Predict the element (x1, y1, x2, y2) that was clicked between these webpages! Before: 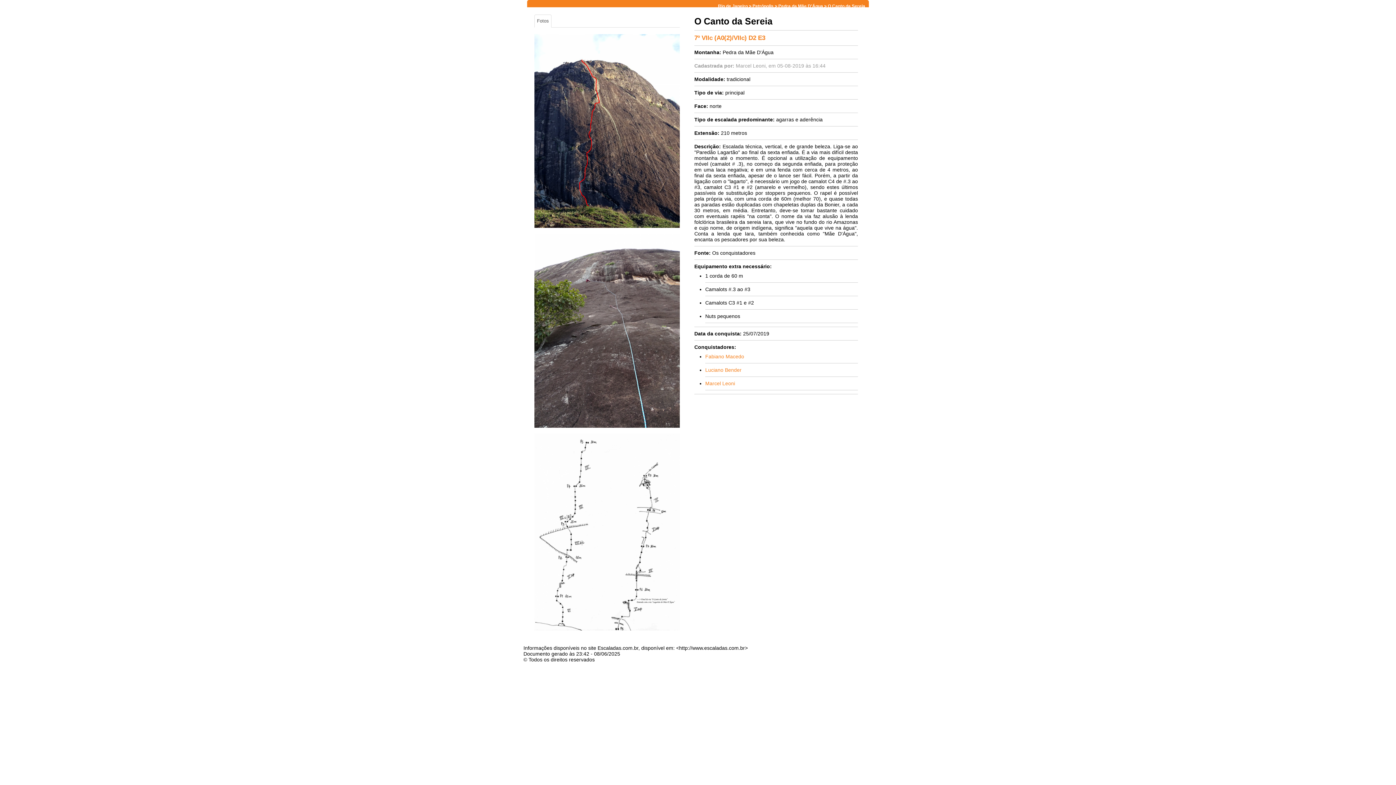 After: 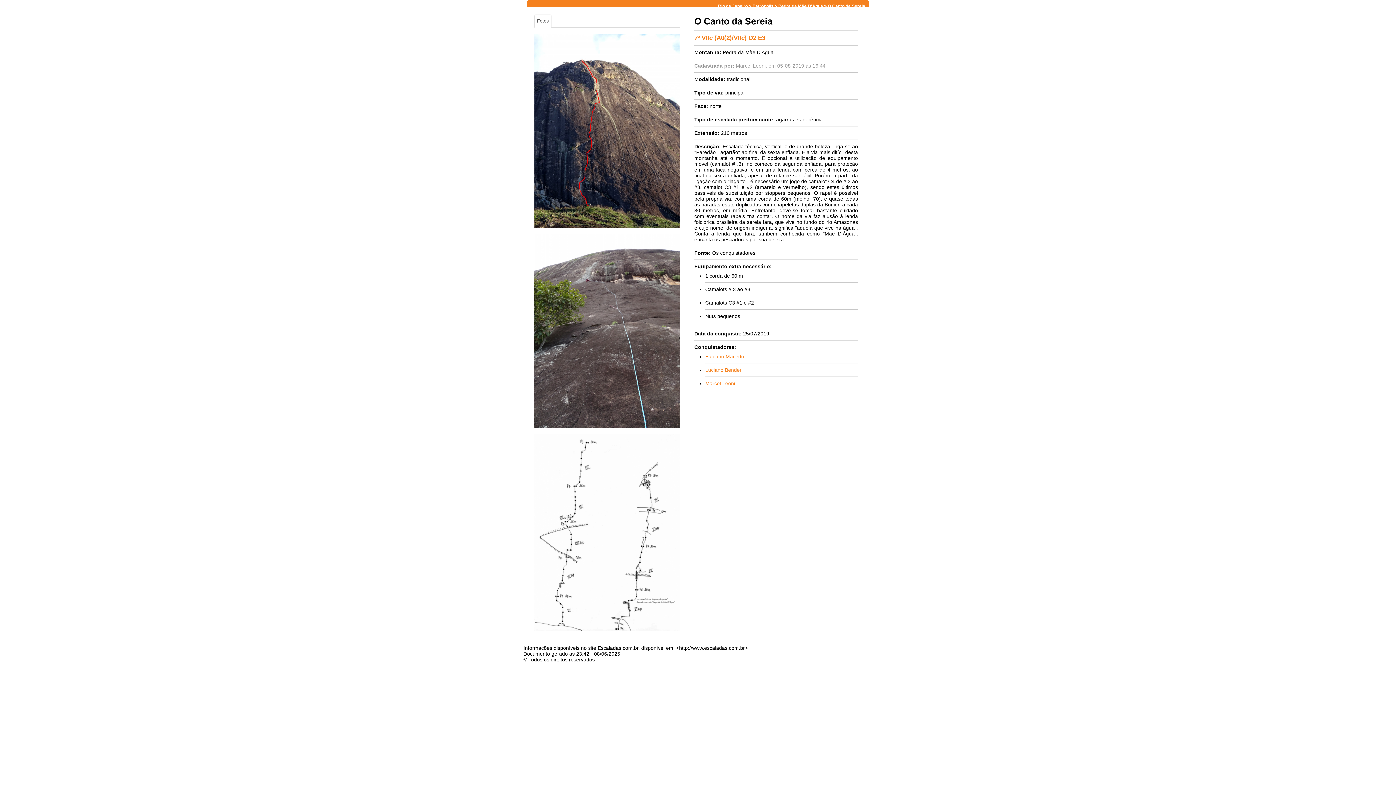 Action: bbox: (534, 14, 551, 27) label: Fotos